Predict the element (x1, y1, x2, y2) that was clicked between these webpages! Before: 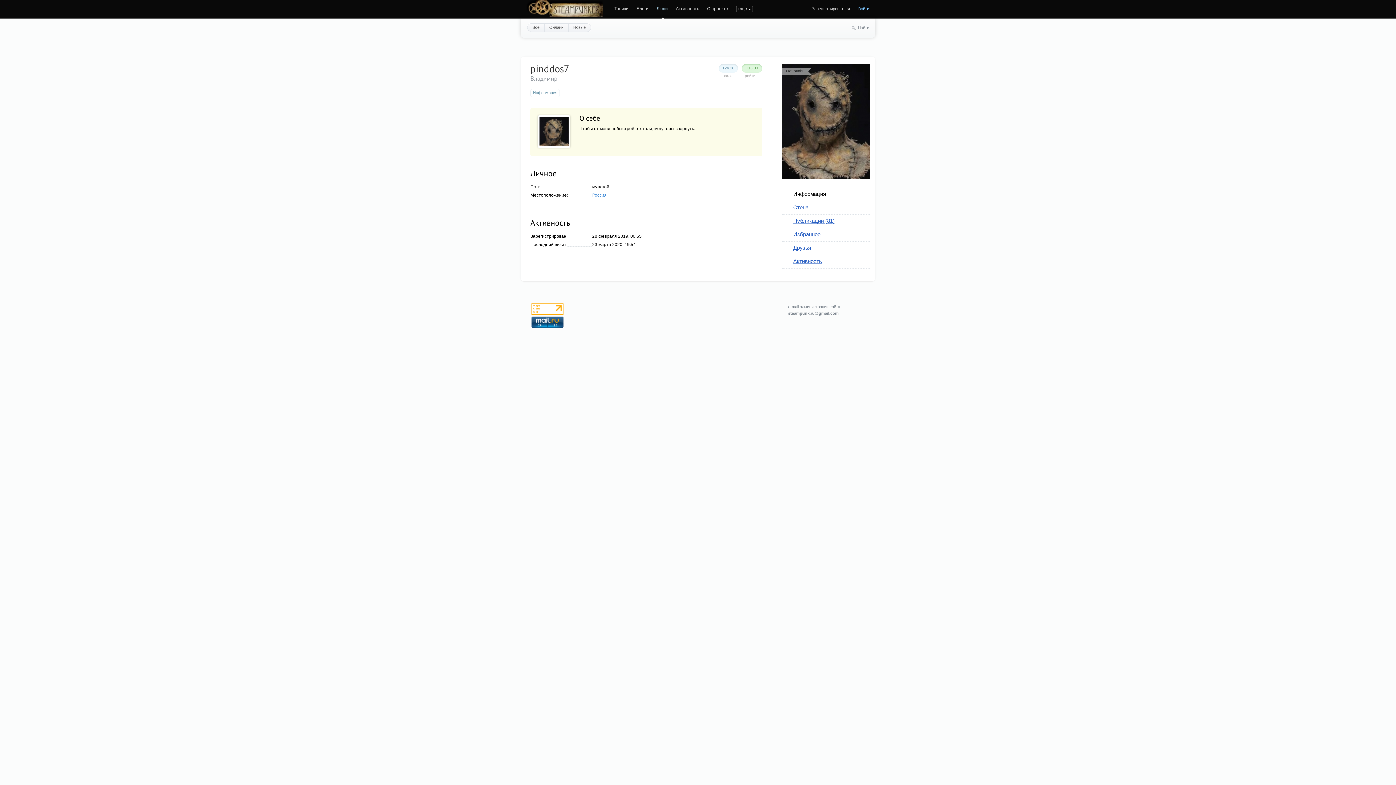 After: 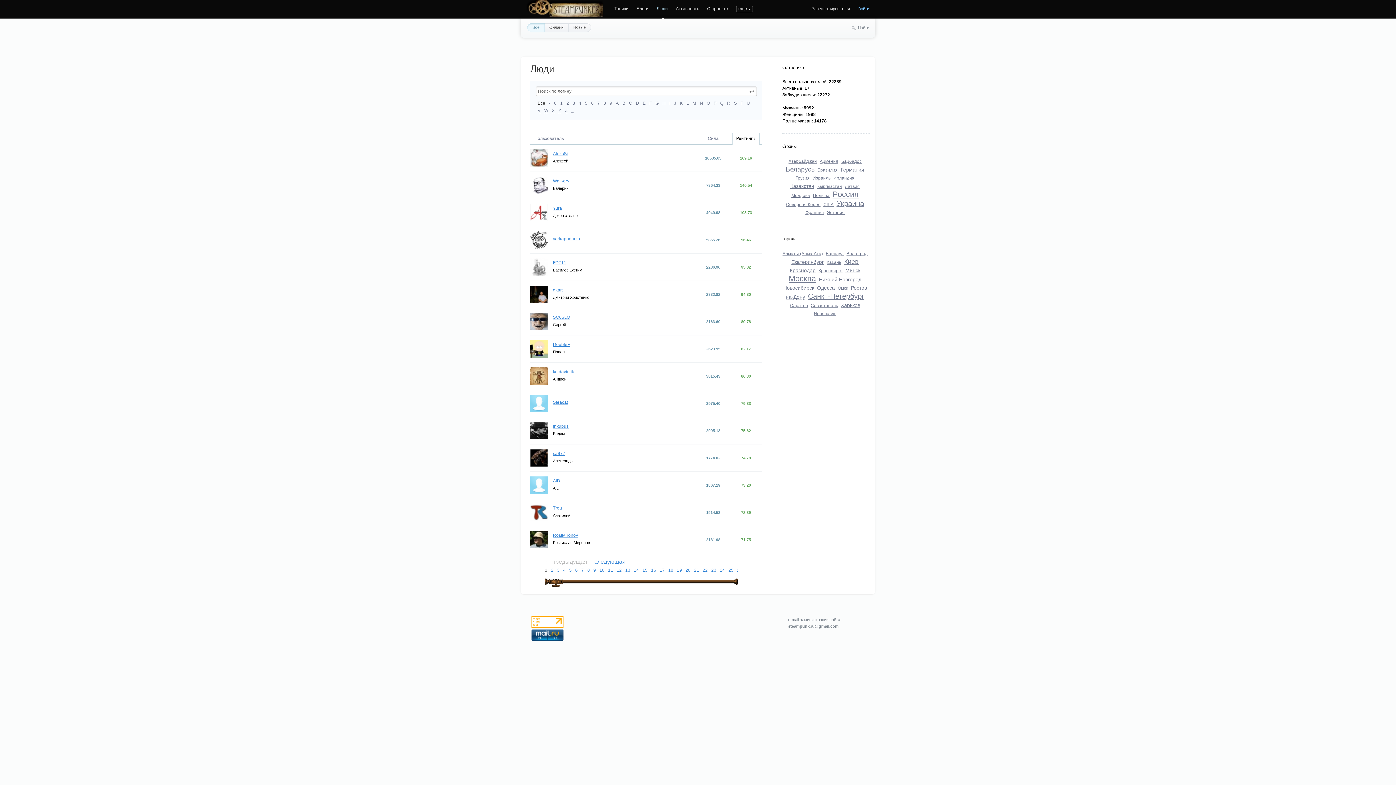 Action: bbox: (527, 23, 544, 31) label: Все